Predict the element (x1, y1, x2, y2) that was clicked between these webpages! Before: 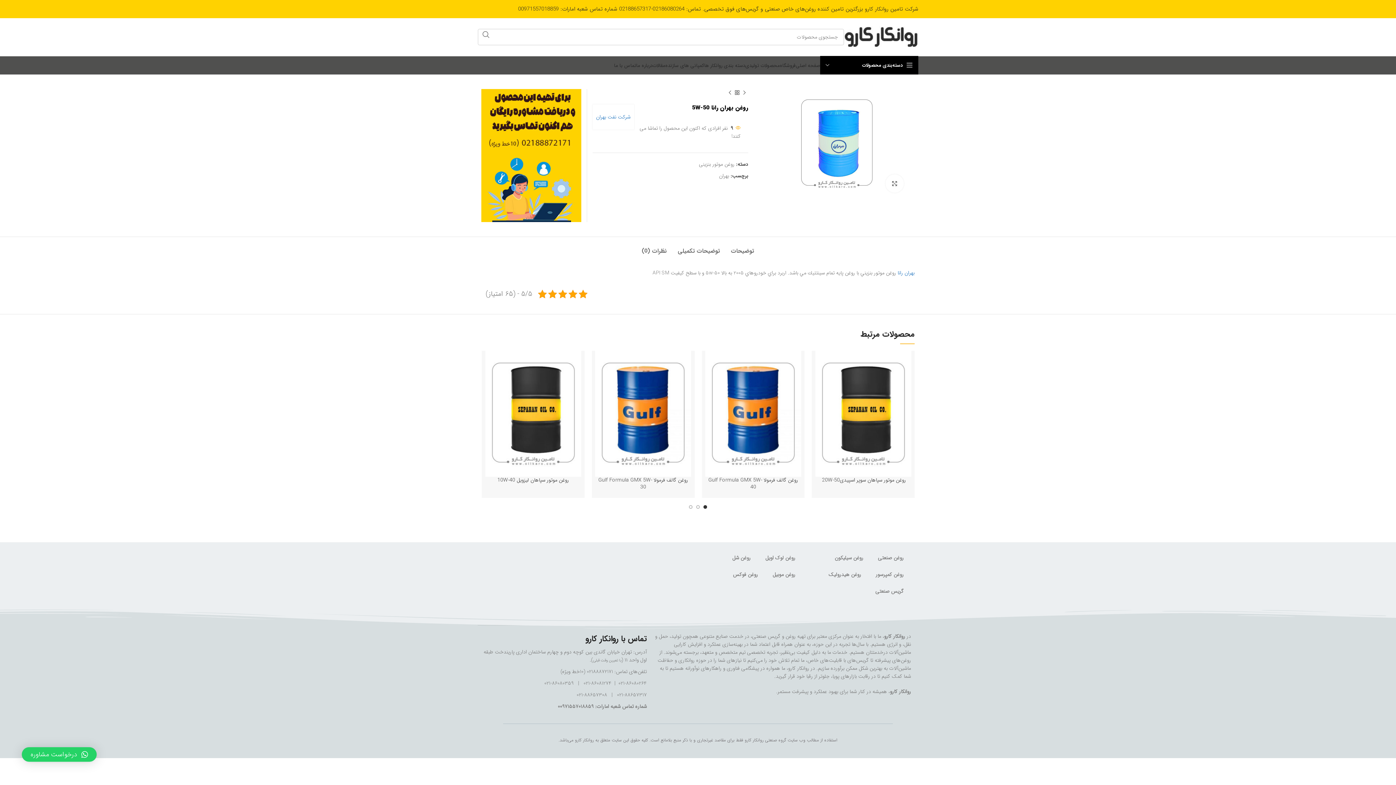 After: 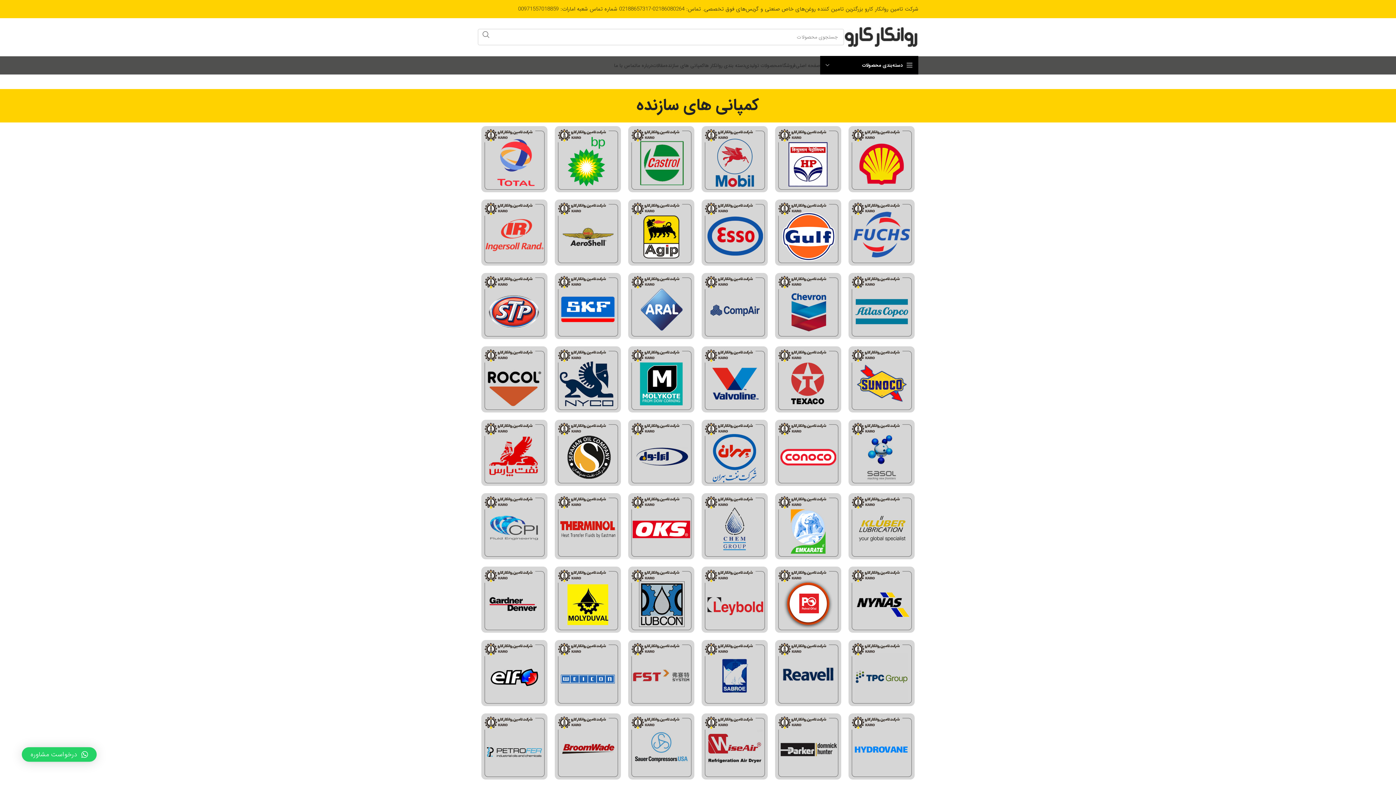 Action: bbox: (665, 58, 704, 72) label: کمپانی های سازنده